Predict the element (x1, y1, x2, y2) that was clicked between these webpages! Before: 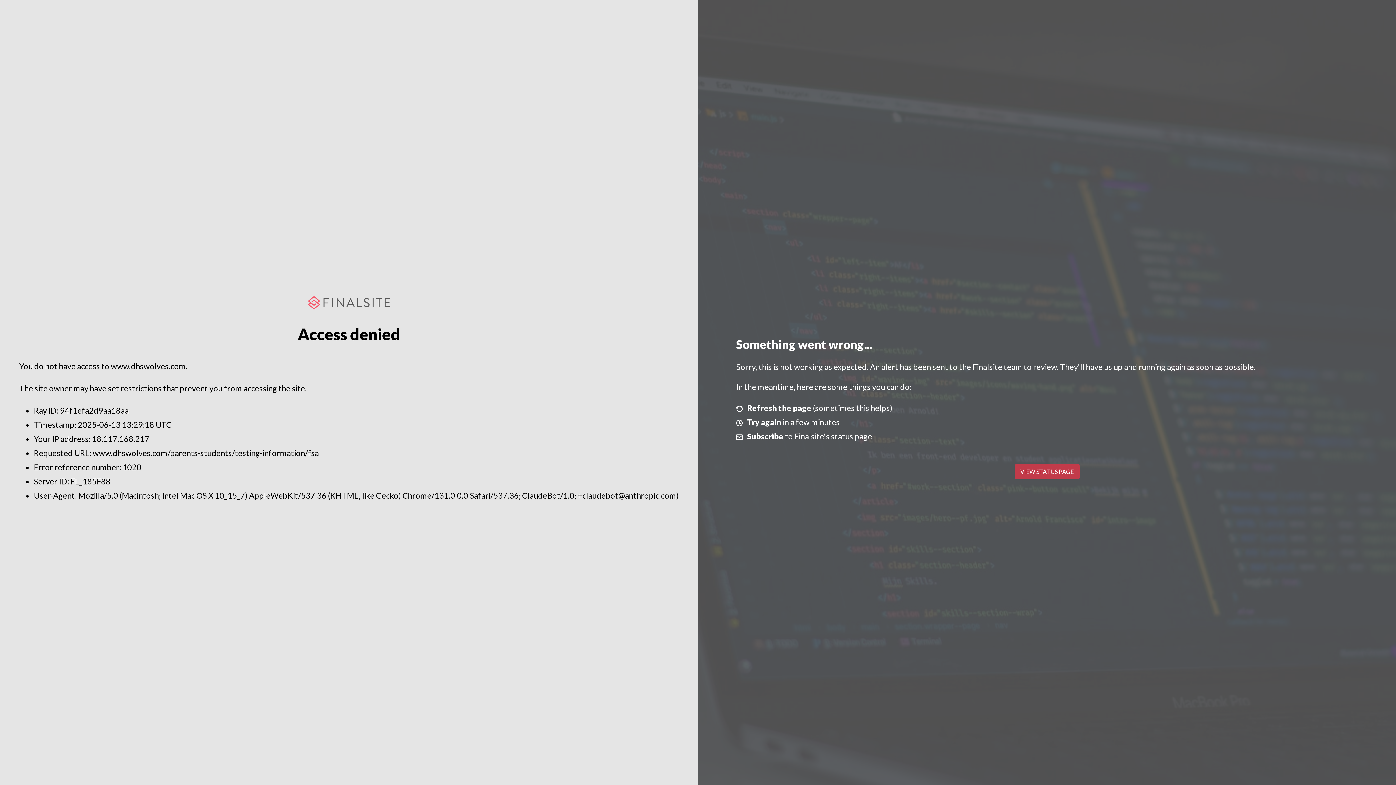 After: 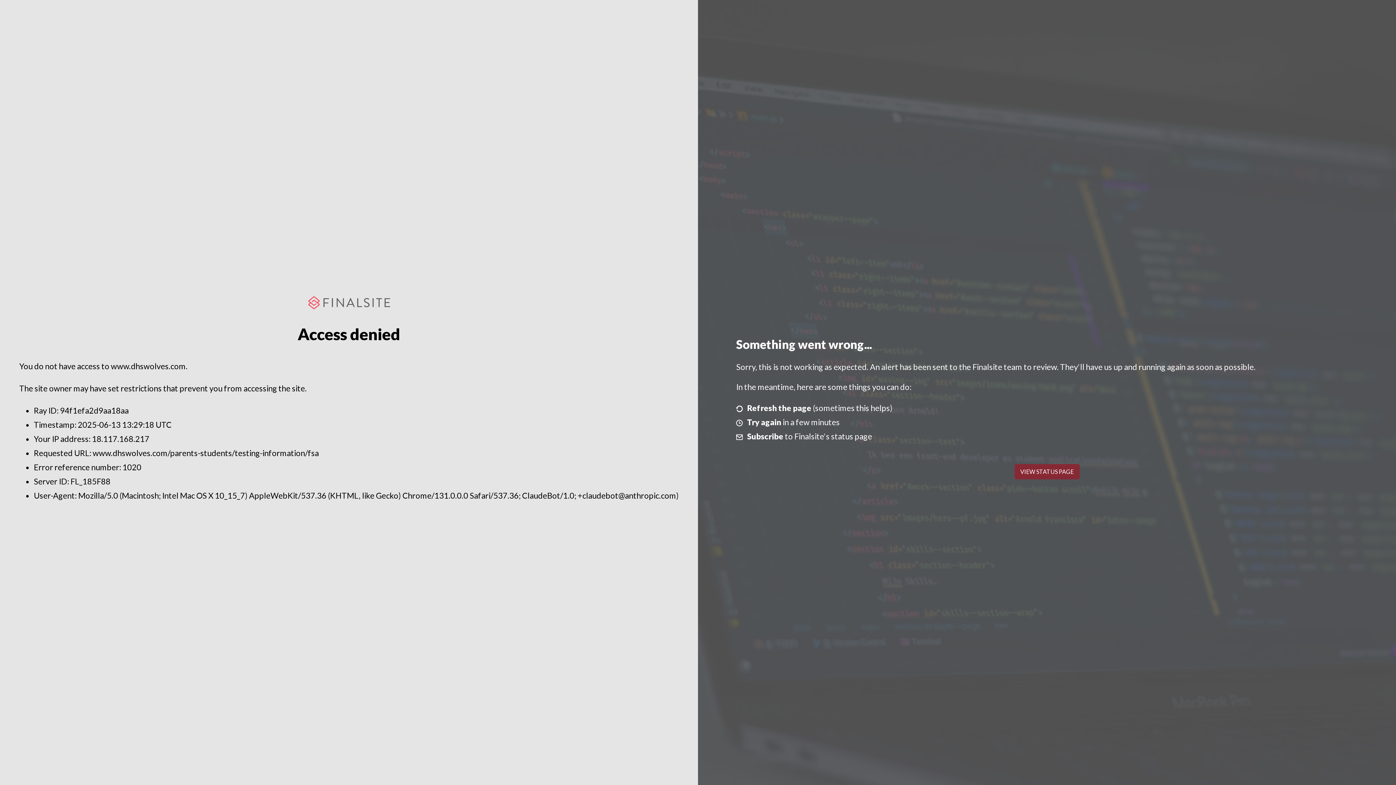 Action: label: VIEW STATUS PAGE bbox: (1014, 464, 1079, 479)